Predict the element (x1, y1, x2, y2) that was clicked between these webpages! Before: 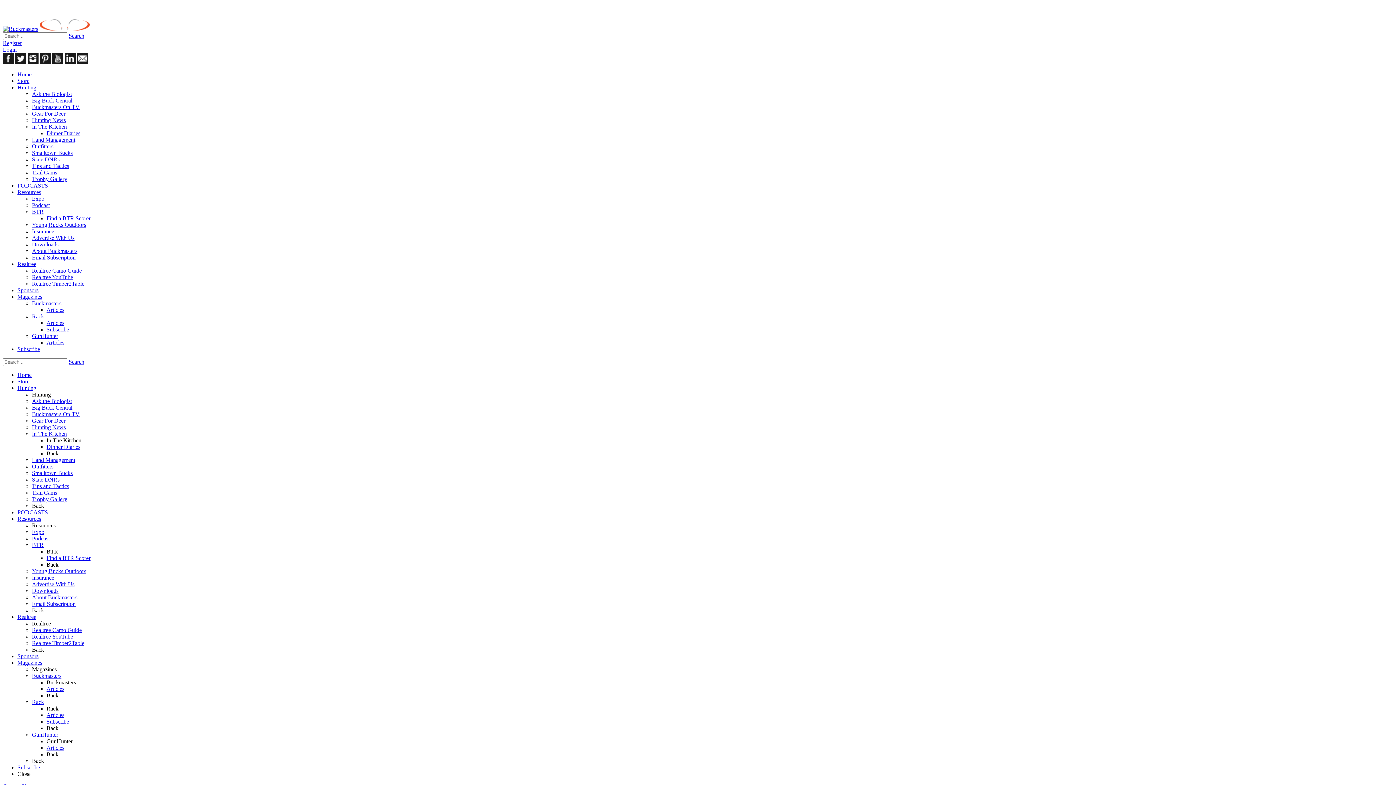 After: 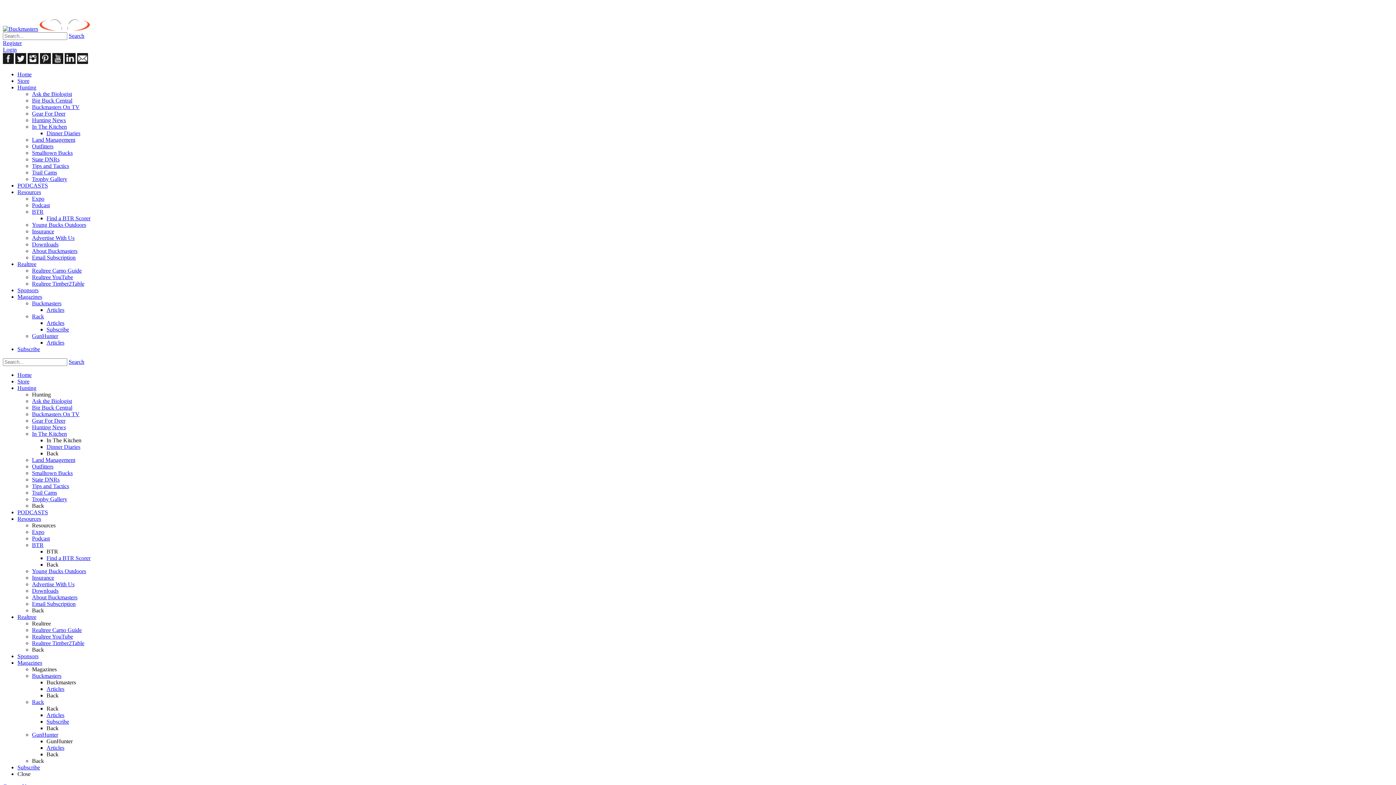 Action: bbox: (52, 58, 63, 65)